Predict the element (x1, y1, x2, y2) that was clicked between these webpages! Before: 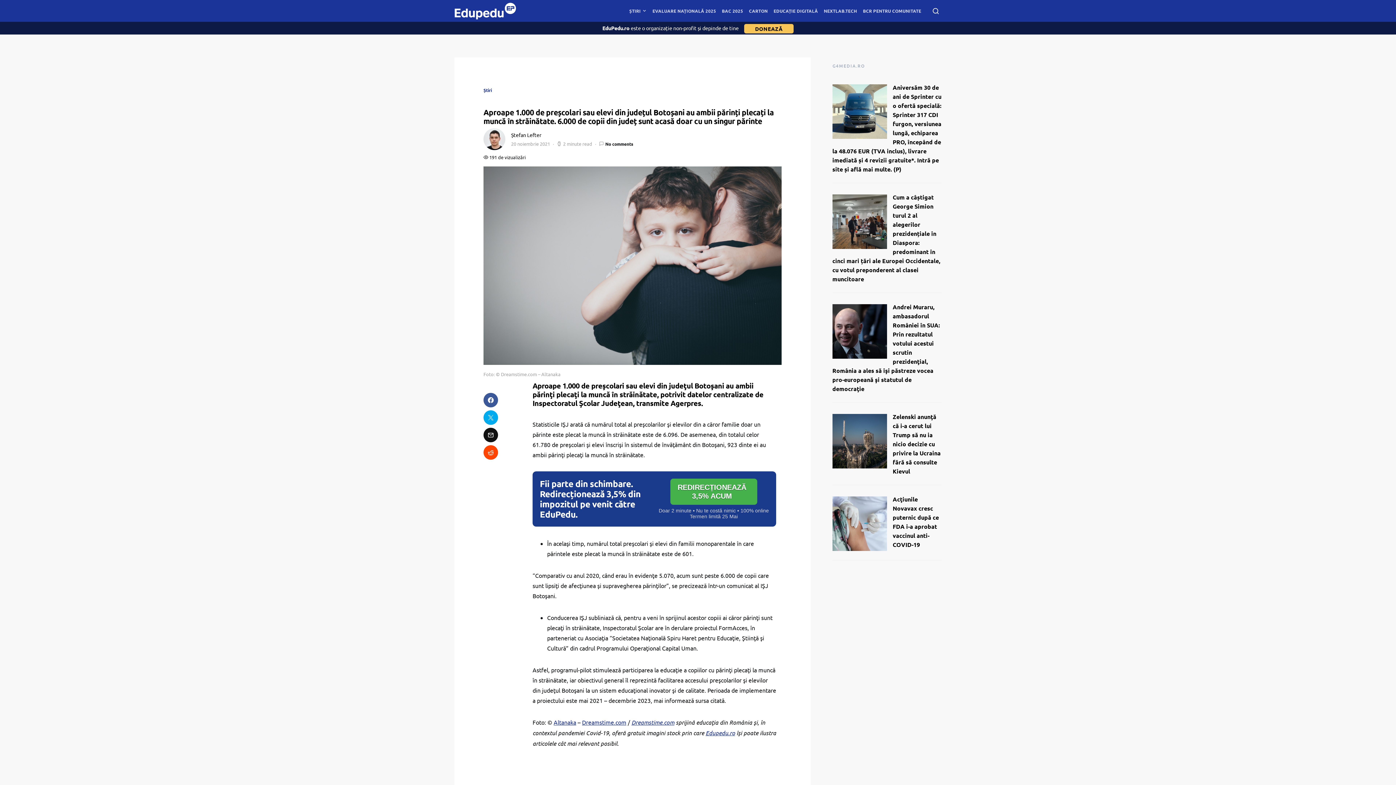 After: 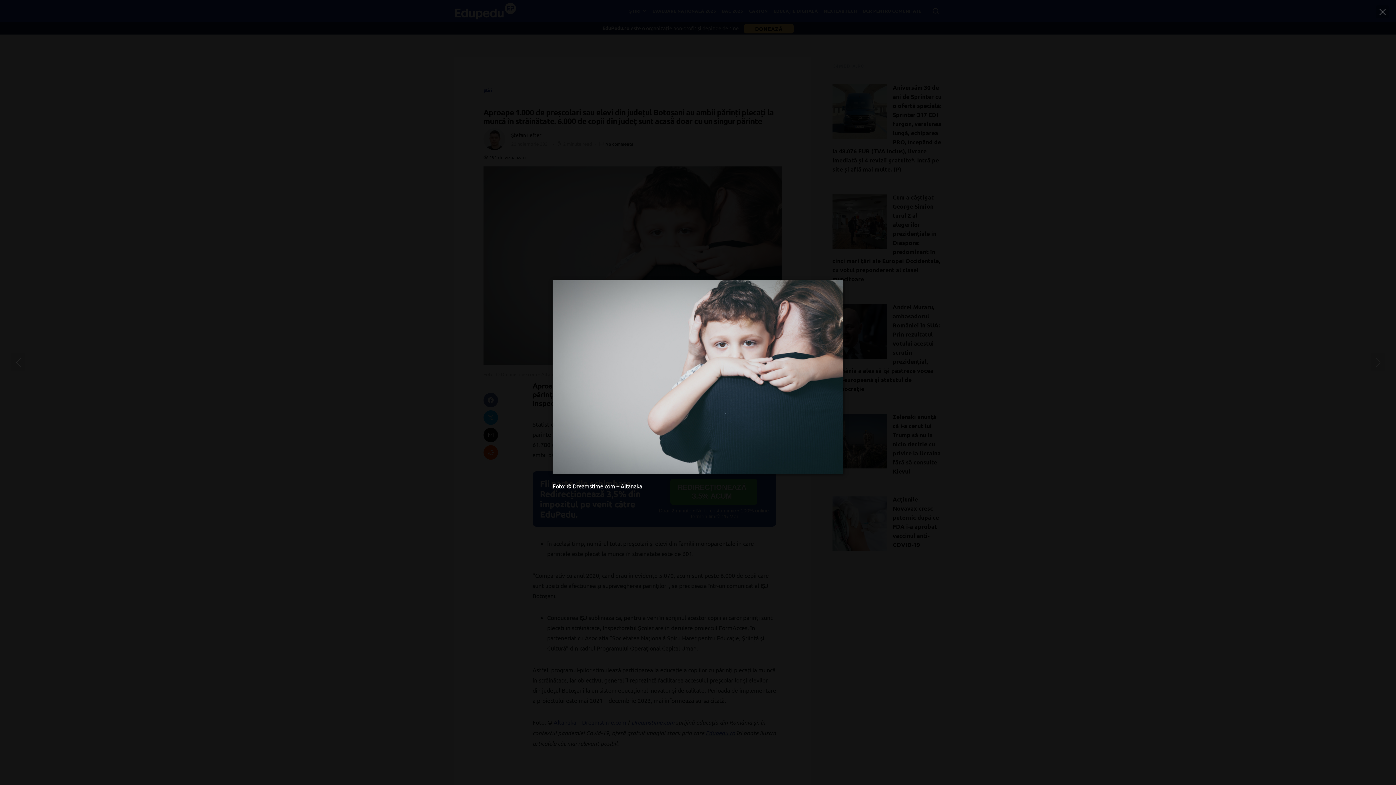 Action: bbox: (483, 166, 781, 365)